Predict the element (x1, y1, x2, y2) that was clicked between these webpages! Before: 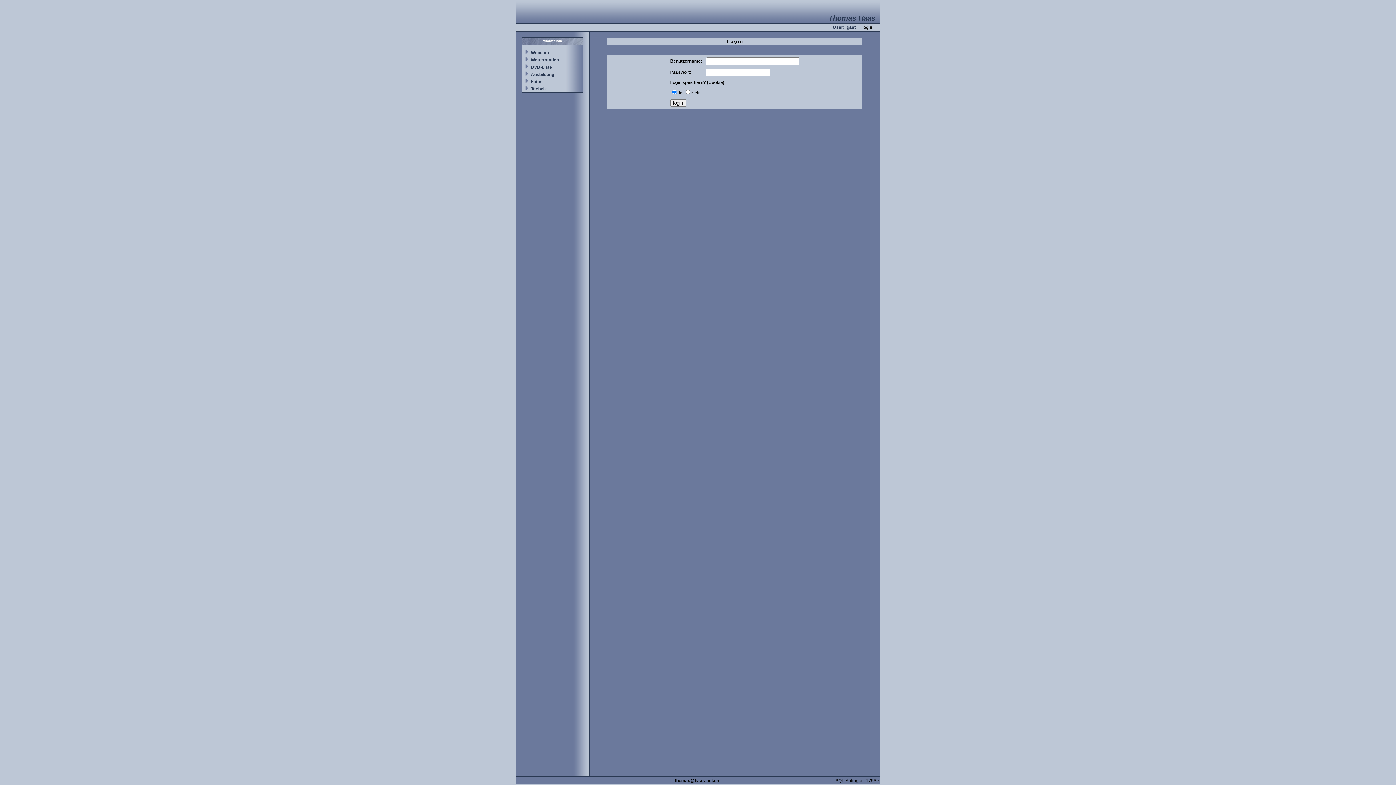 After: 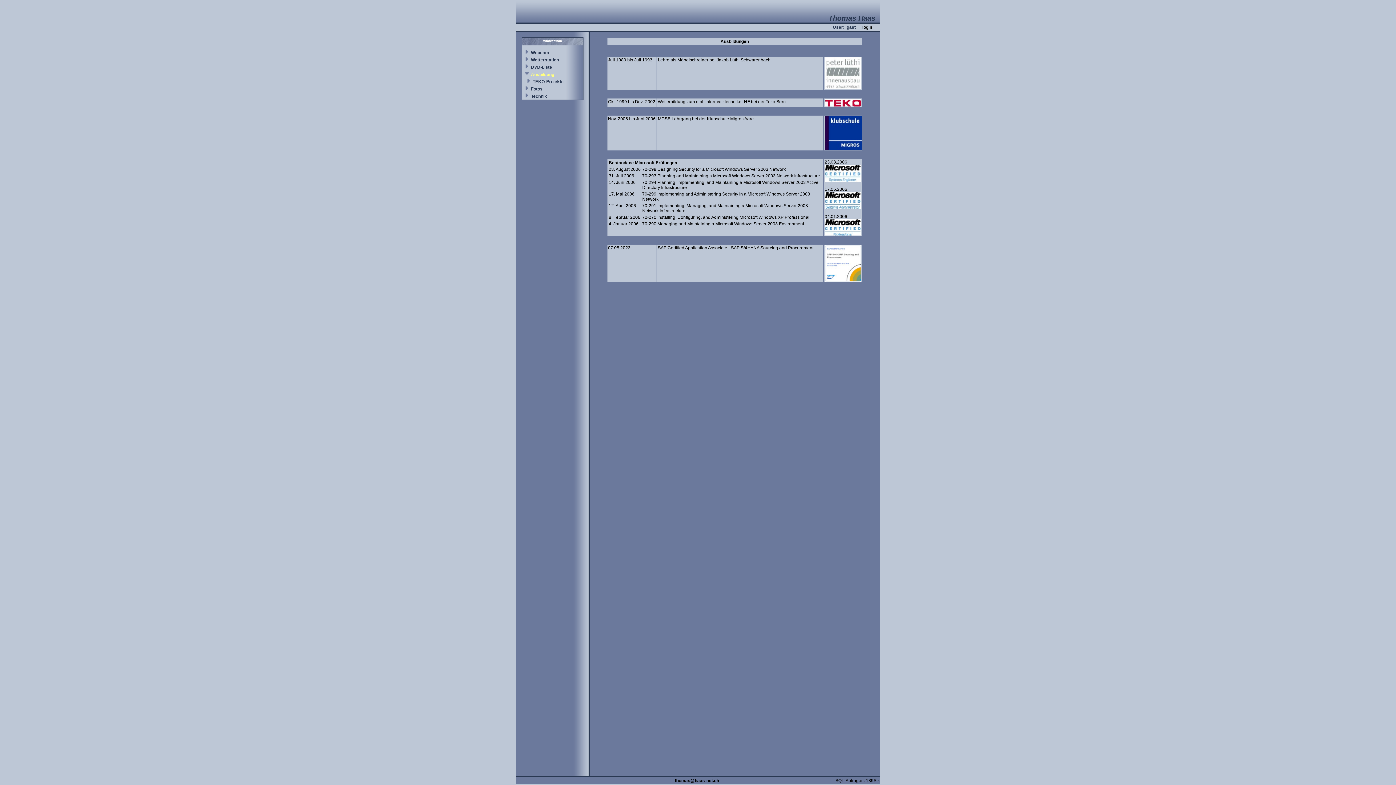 Action: bbox: (531, 72, 554, 77) label: Ausbildung